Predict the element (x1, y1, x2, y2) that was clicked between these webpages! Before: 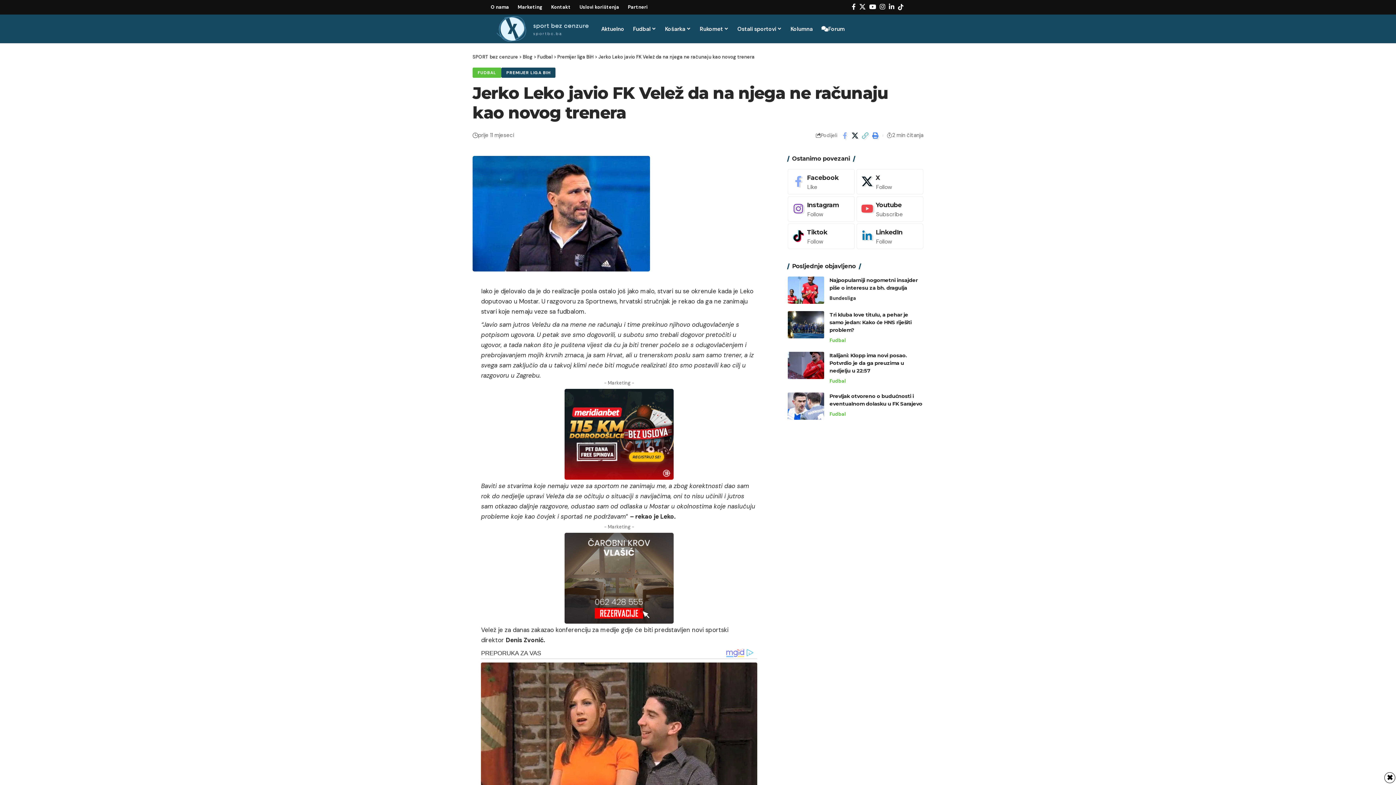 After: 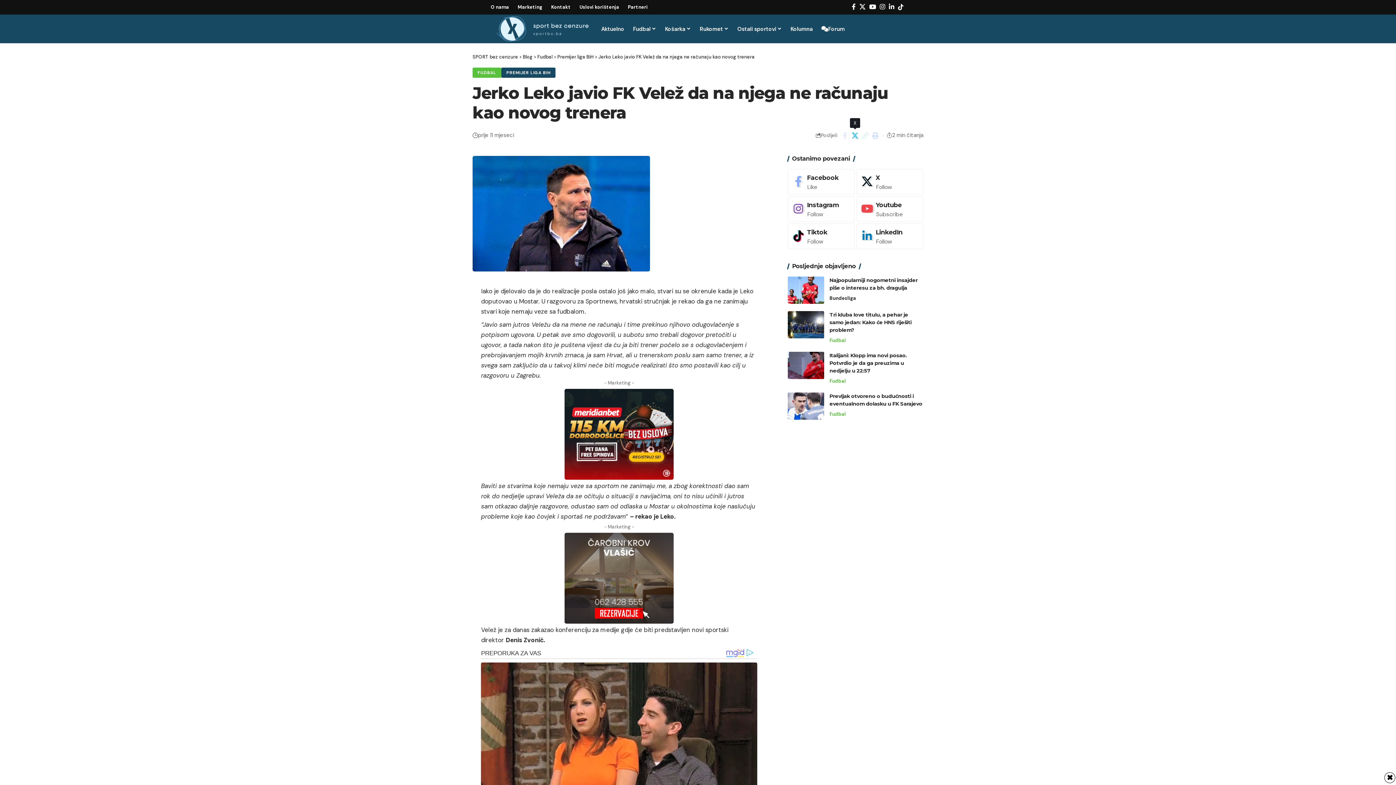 Action: label: Share on X bbox: (850, 129, 860, 141)